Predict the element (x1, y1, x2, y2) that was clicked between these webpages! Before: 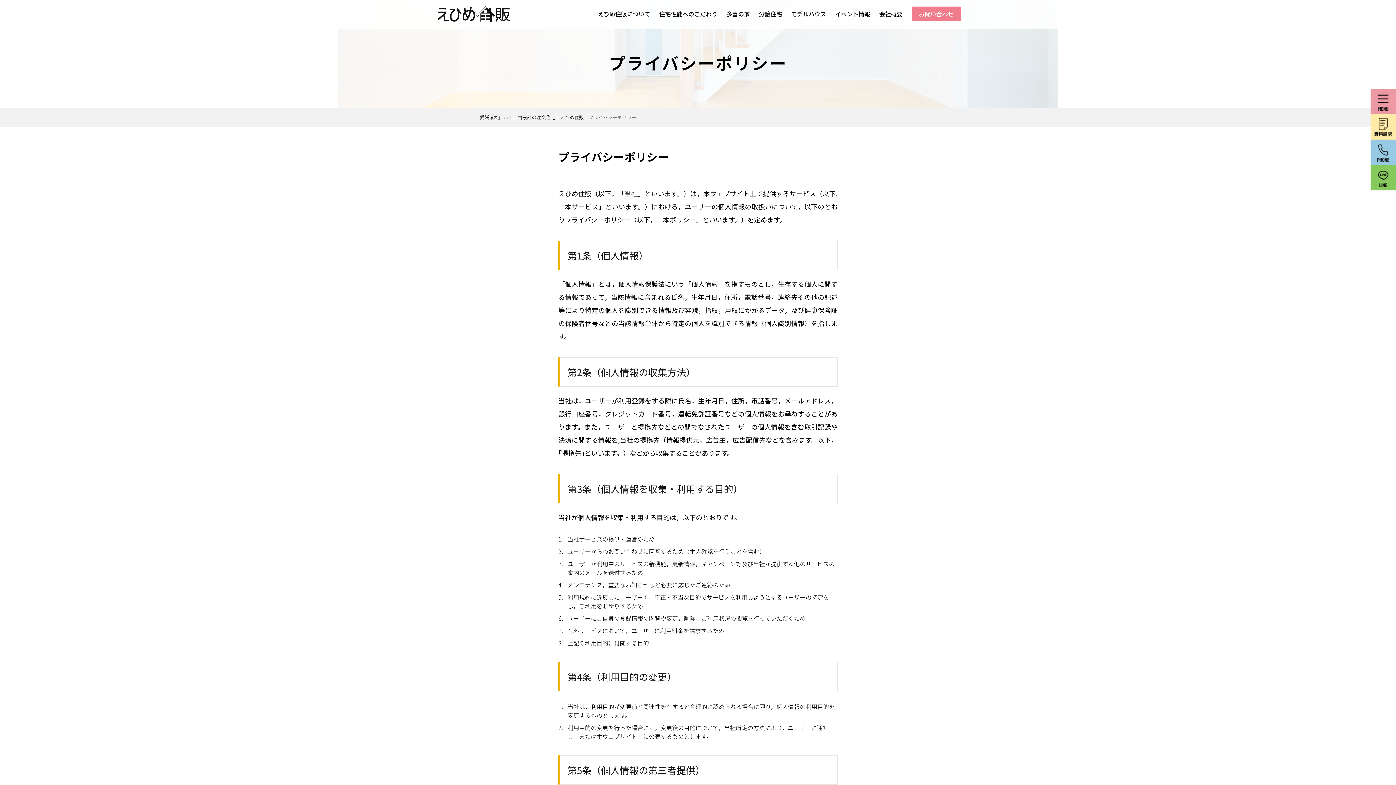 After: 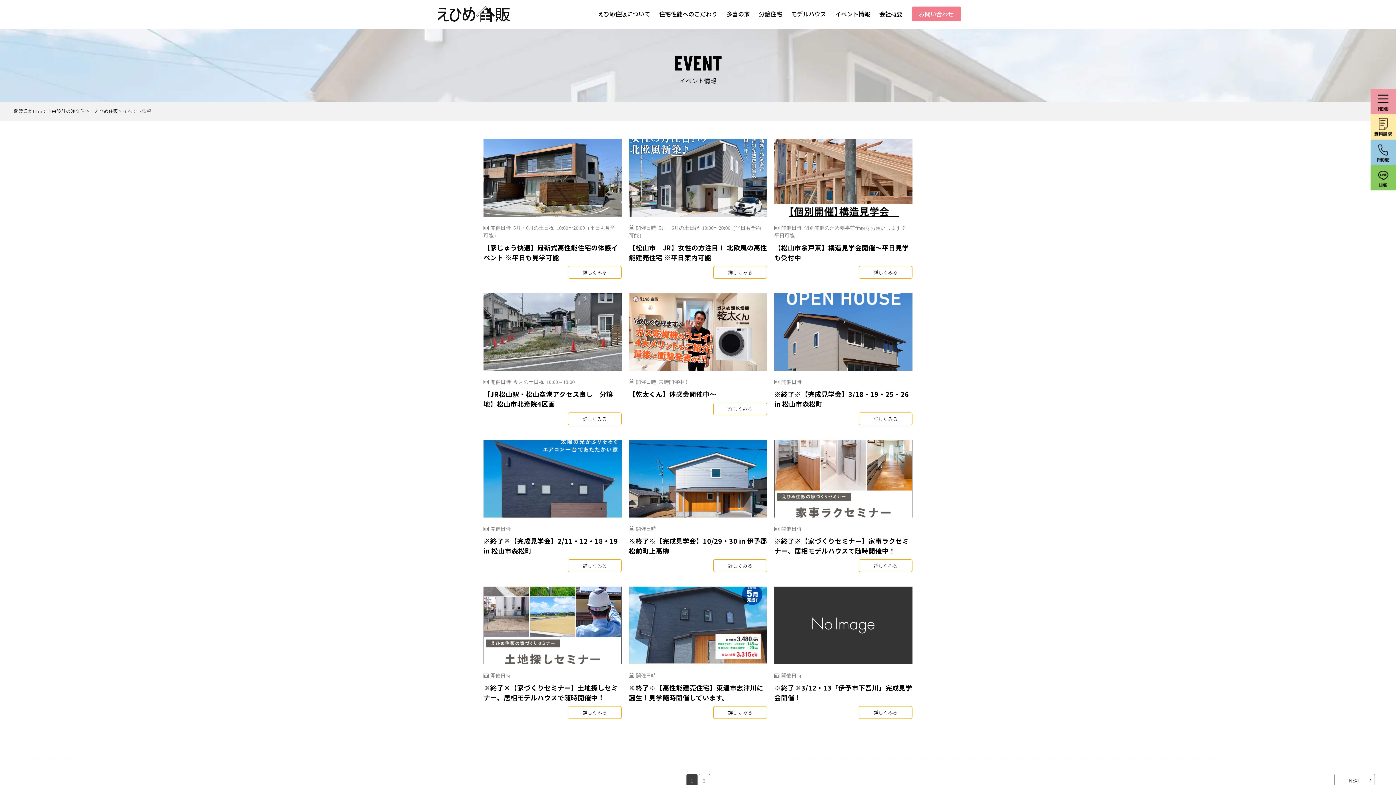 Action: bbox: (835, 6, 870, 21) label: イベント情報